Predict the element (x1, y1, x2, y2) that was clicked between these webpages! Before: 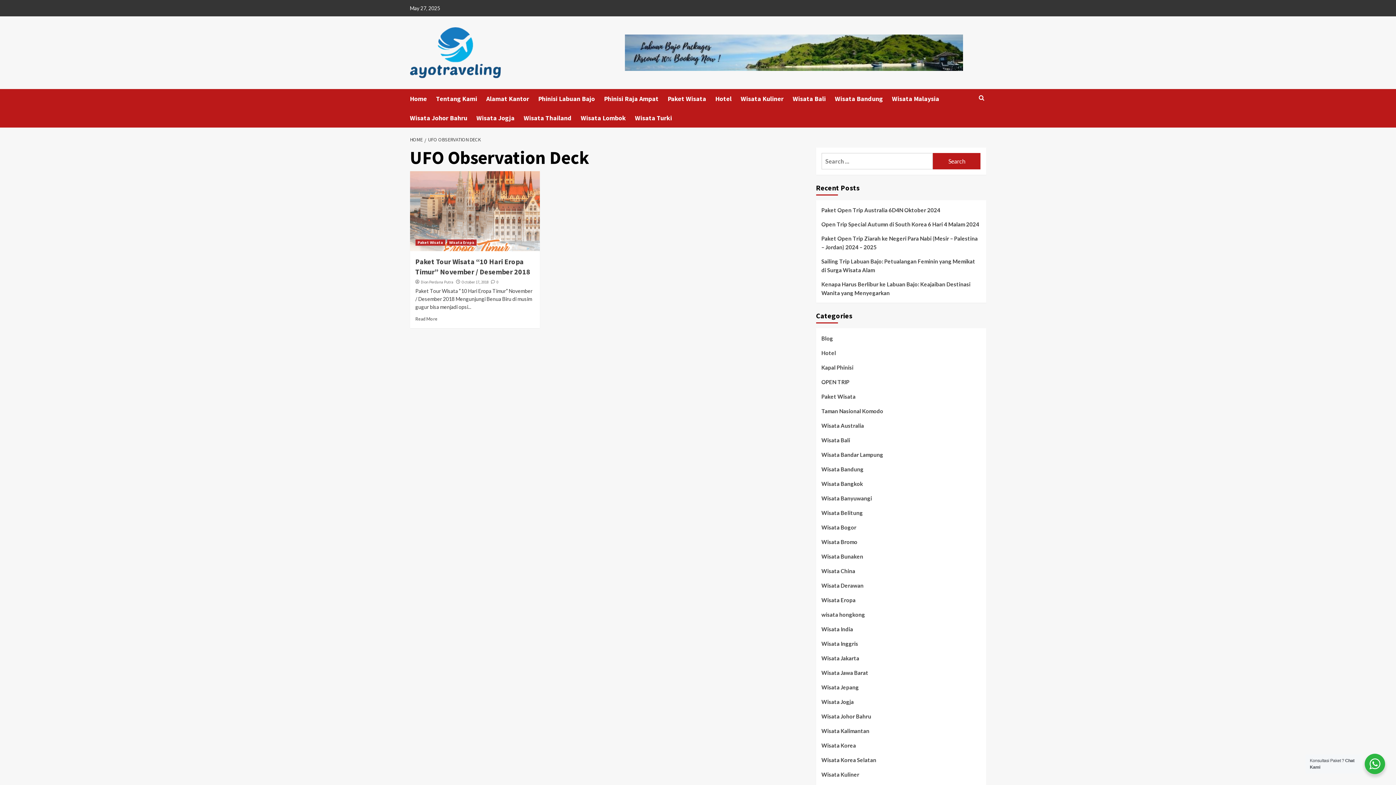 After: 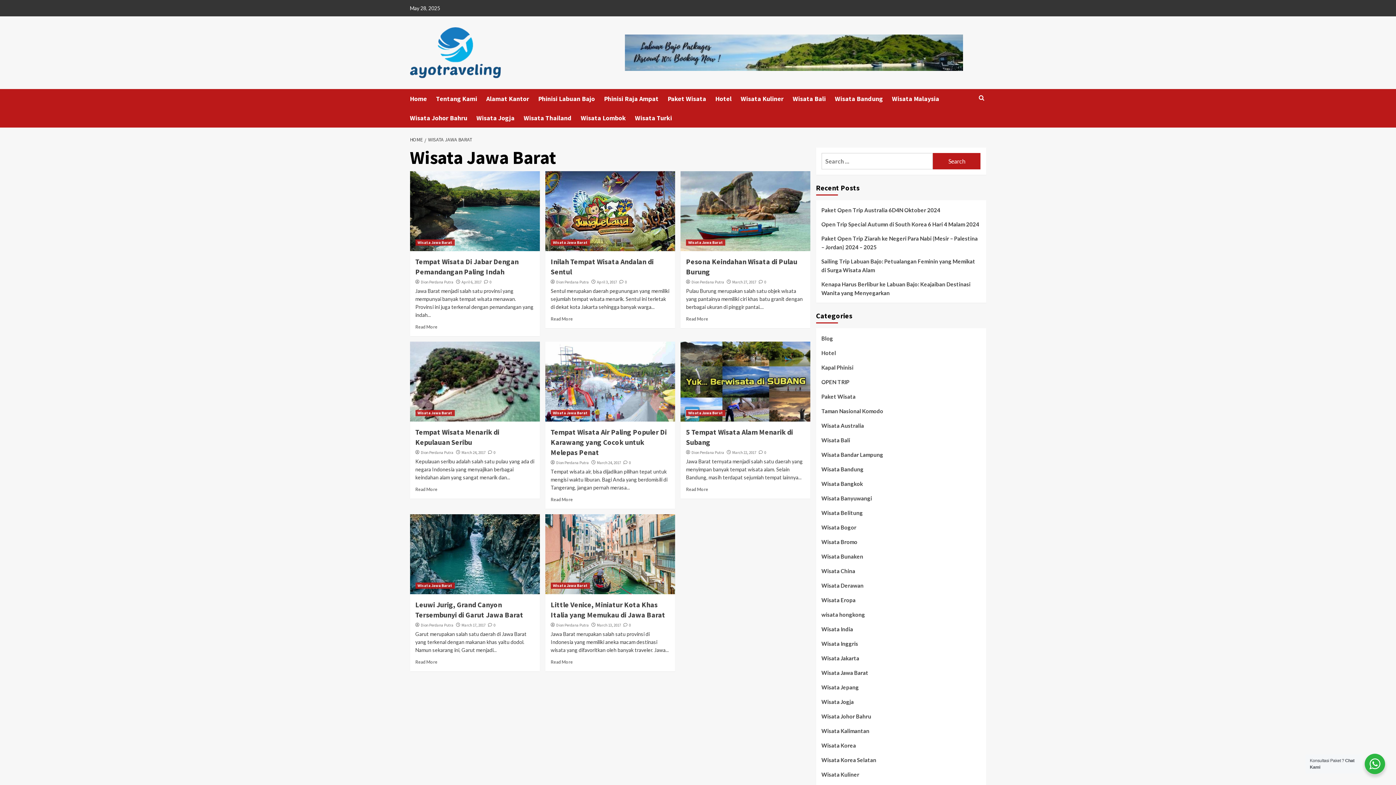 Action: label: Wisata Jawa Barat bbox: (821, 668, 868, 682)